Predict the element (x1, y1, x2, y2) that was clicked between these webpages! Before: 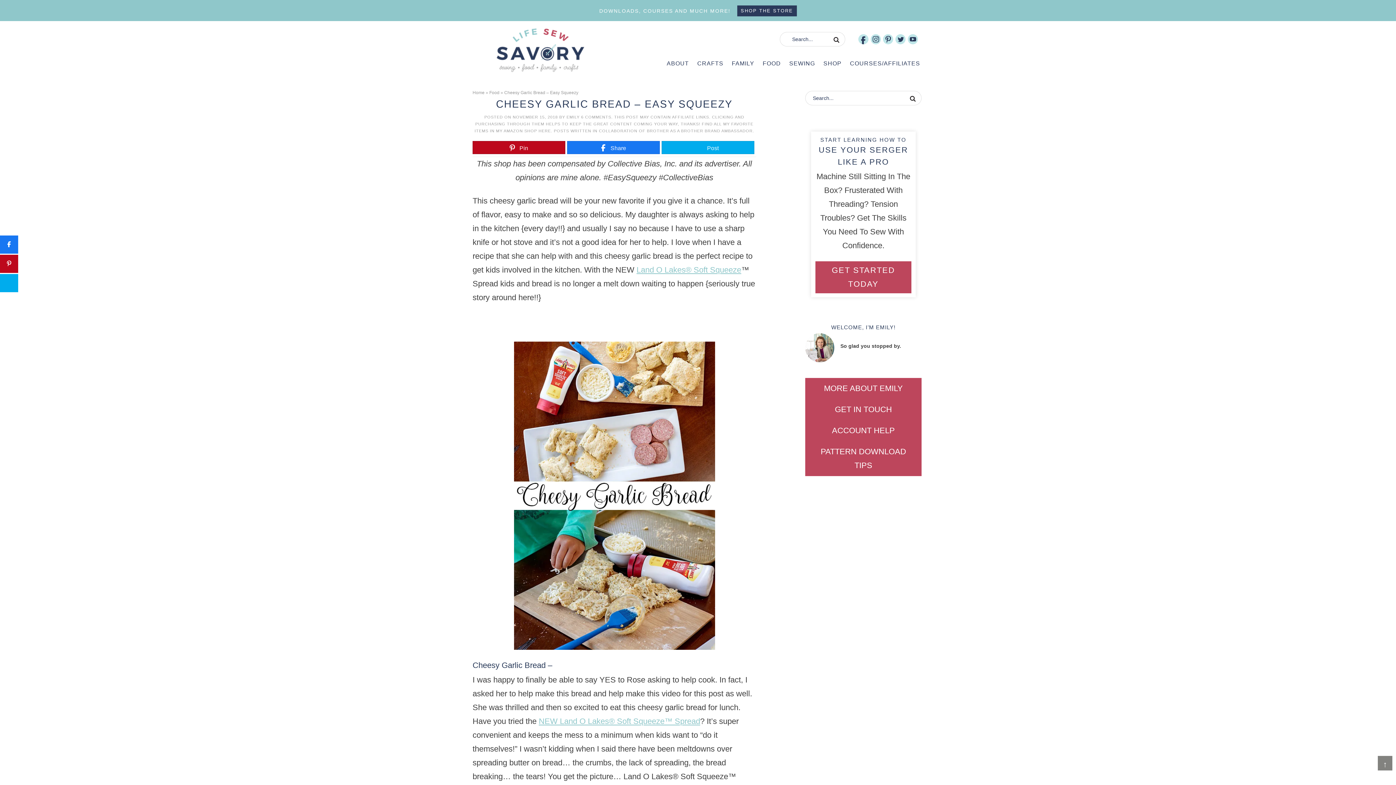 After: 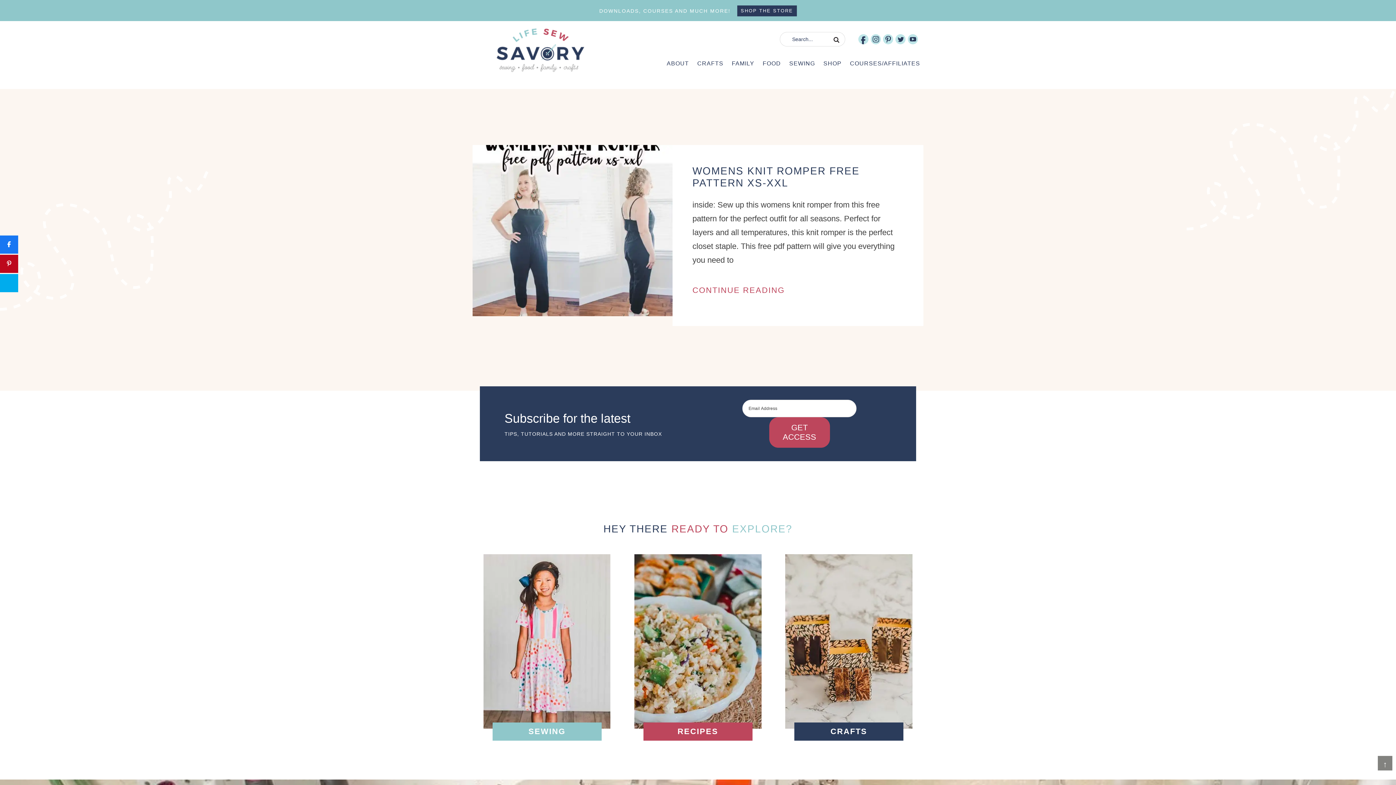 Action: label: COURSES/AFFILIATES bbox: (846, 53, 923, 73)